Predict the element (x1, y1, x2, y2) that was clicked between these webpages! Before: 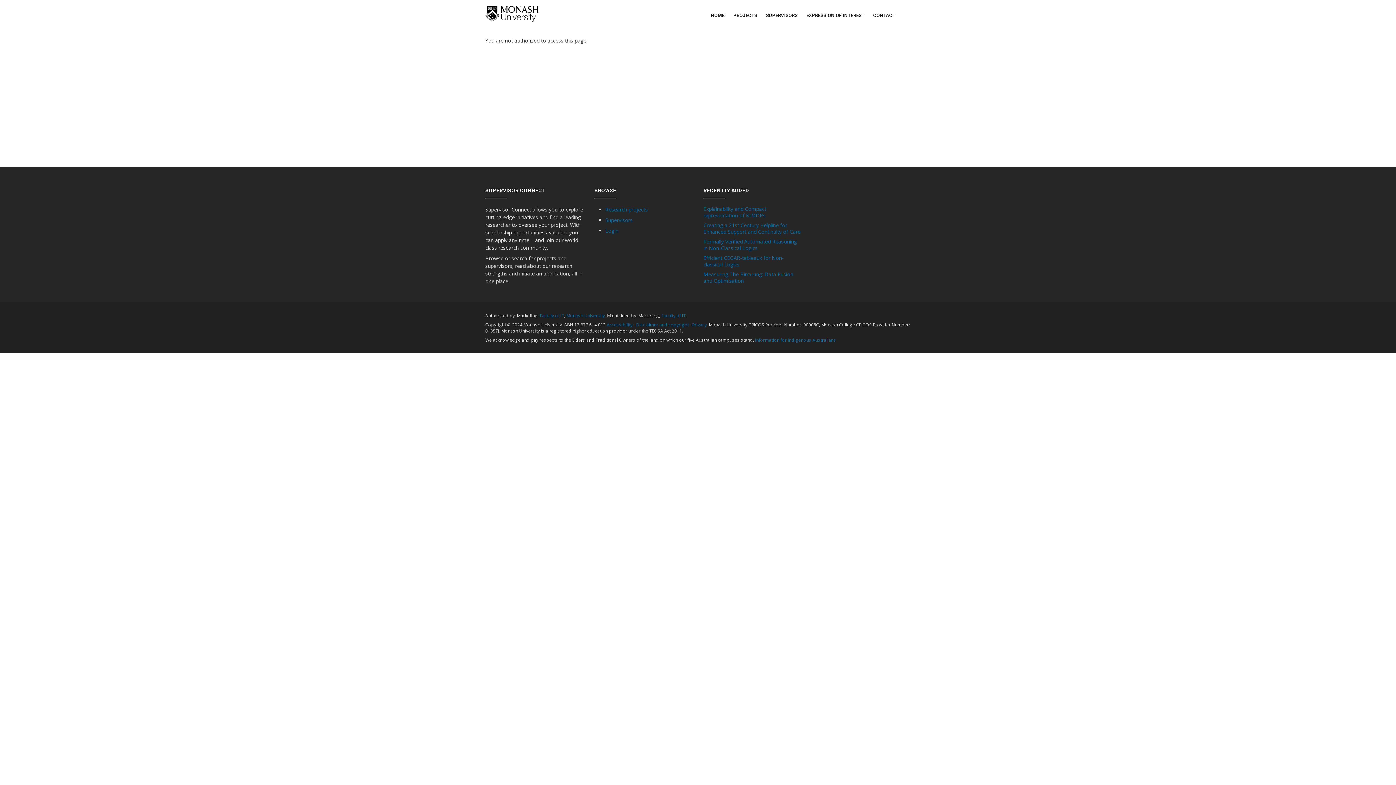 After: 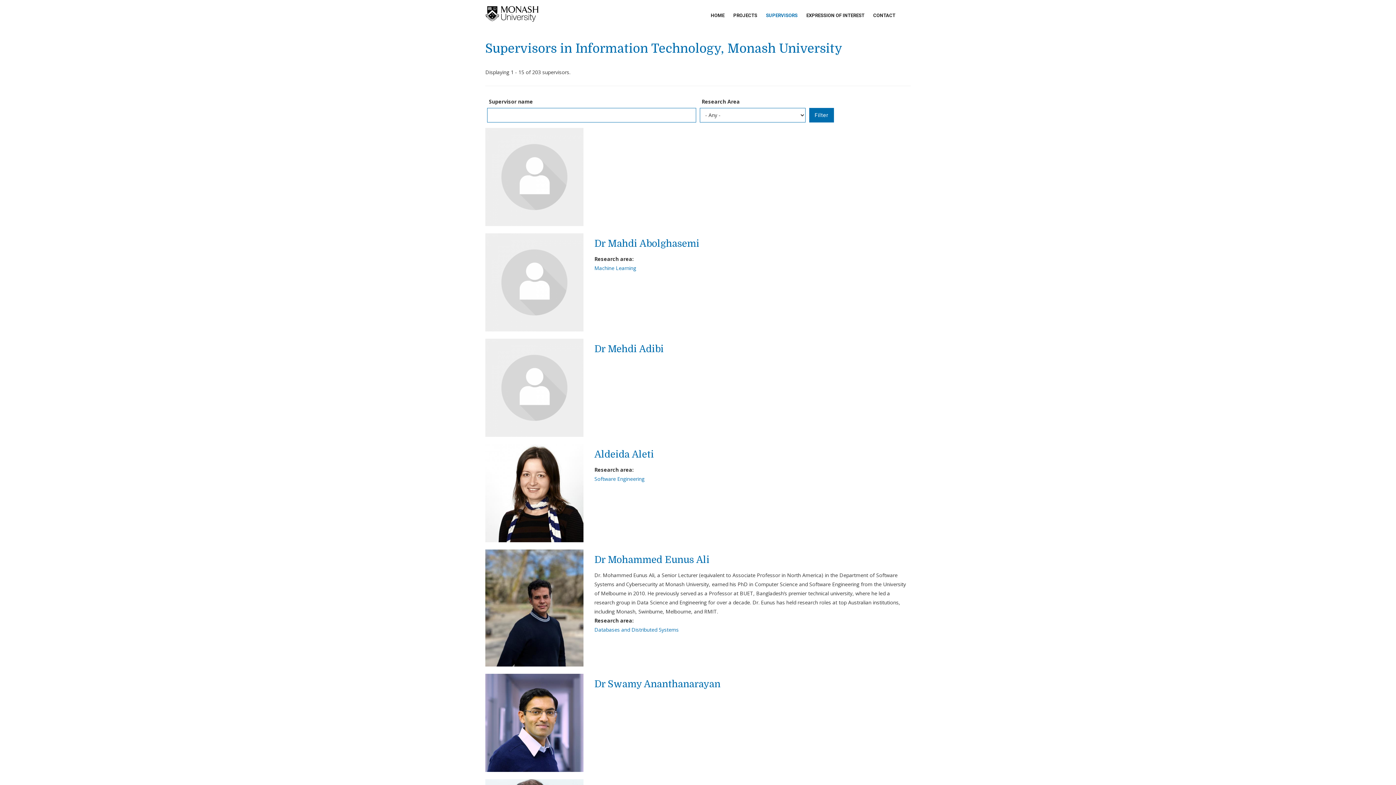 Action: label: Supervisors bbox: (605, 216, 632, 223)